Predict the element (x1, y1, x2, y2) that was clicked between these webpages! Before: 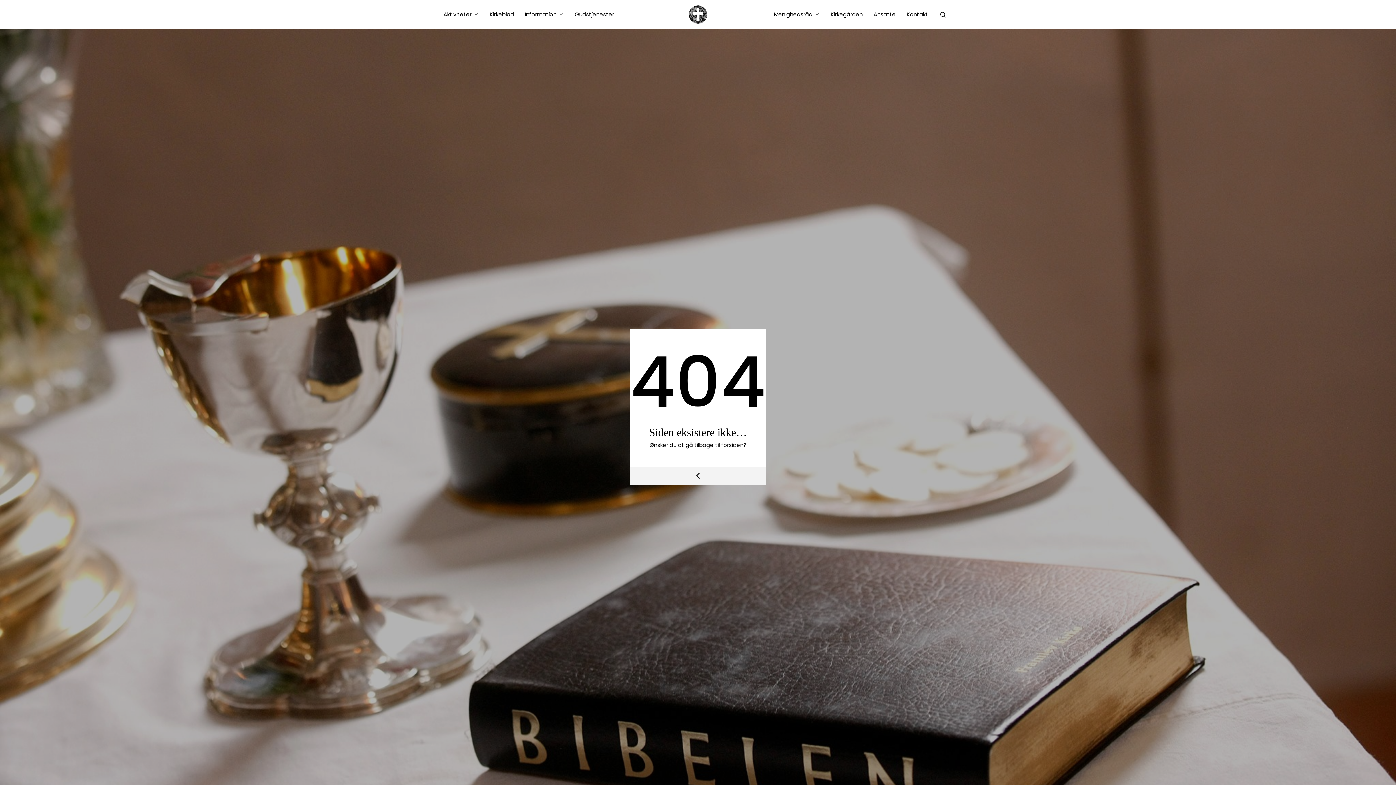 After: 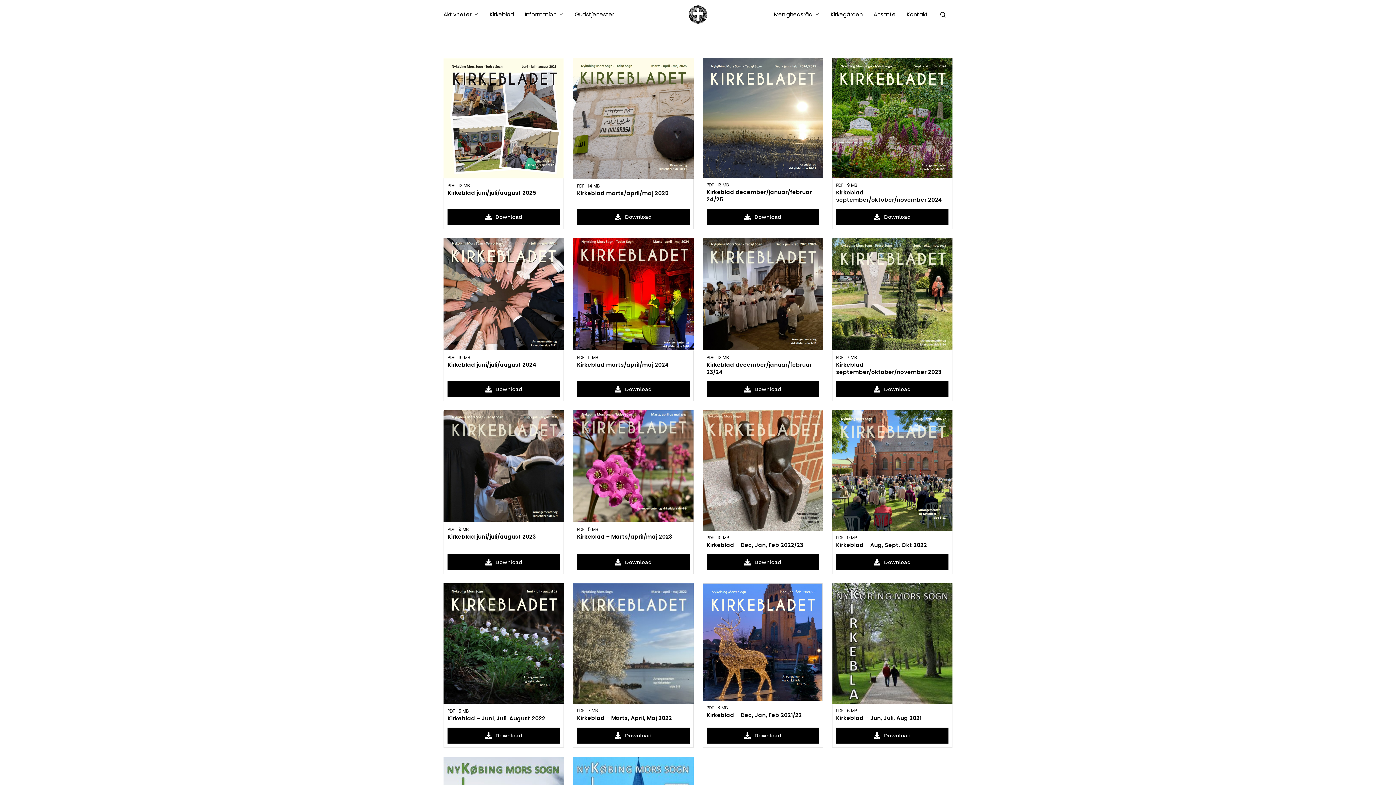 Action: label: Kirkeblad bbox: (489, 10, 514, 18)